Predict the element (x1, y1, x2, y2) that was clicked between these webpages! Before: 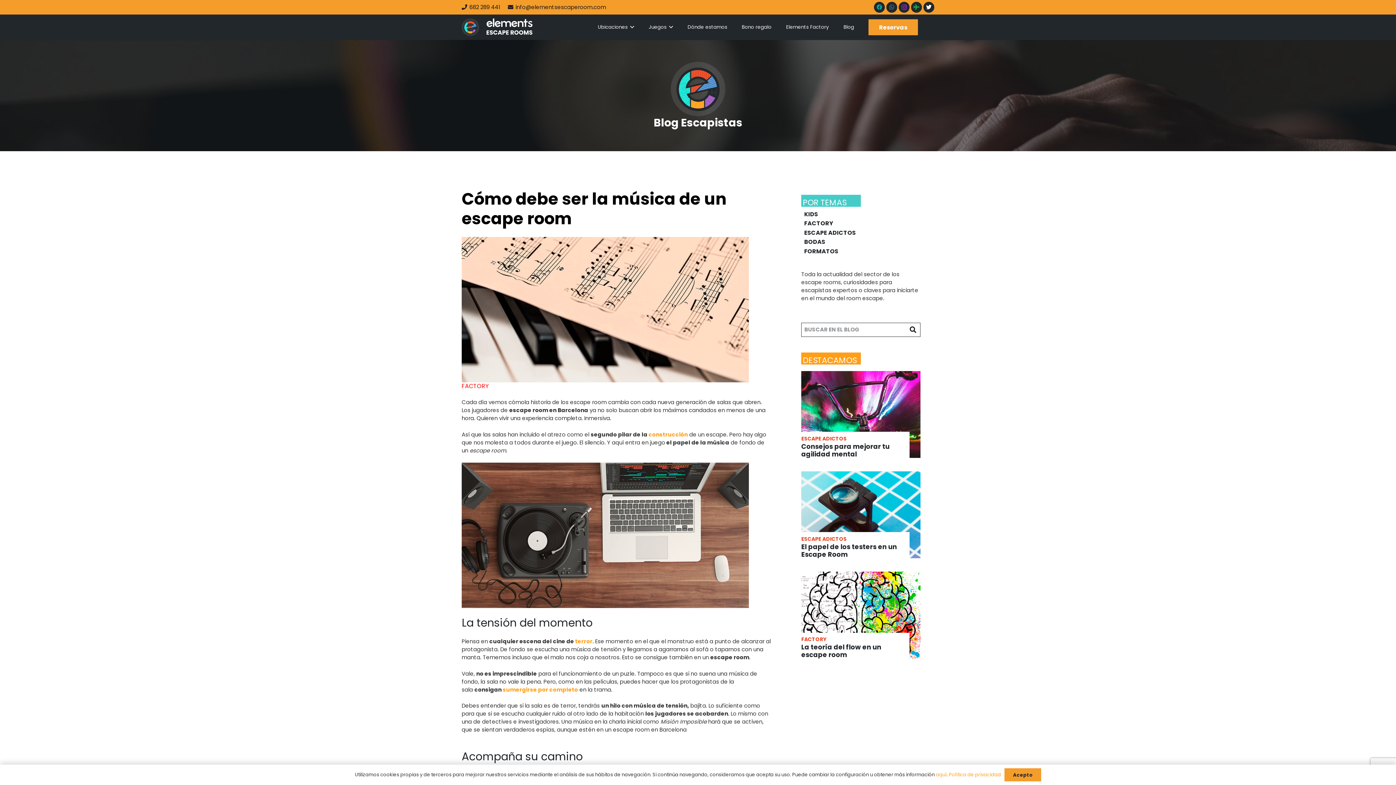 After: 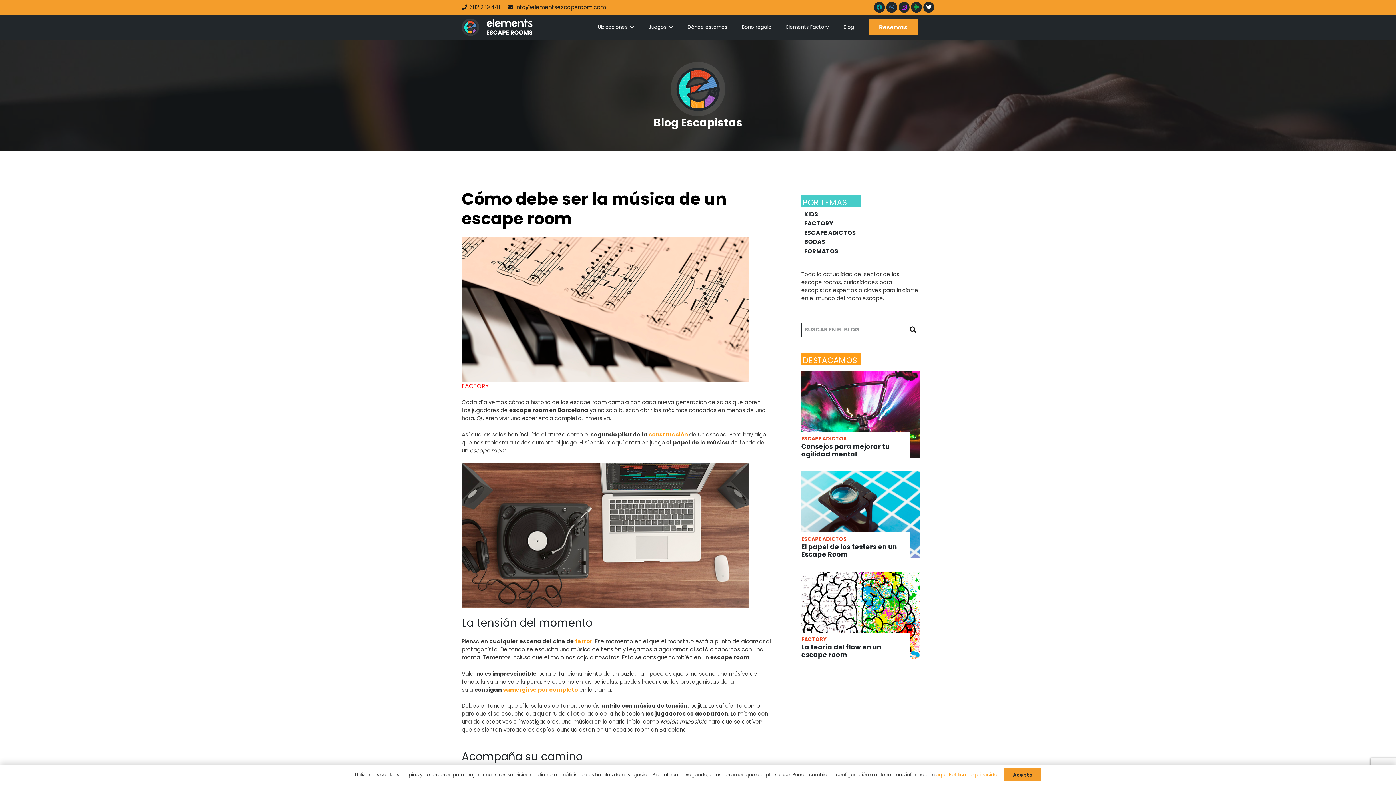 Action: bbox: (923, 1, 934, 12) label: Twitter